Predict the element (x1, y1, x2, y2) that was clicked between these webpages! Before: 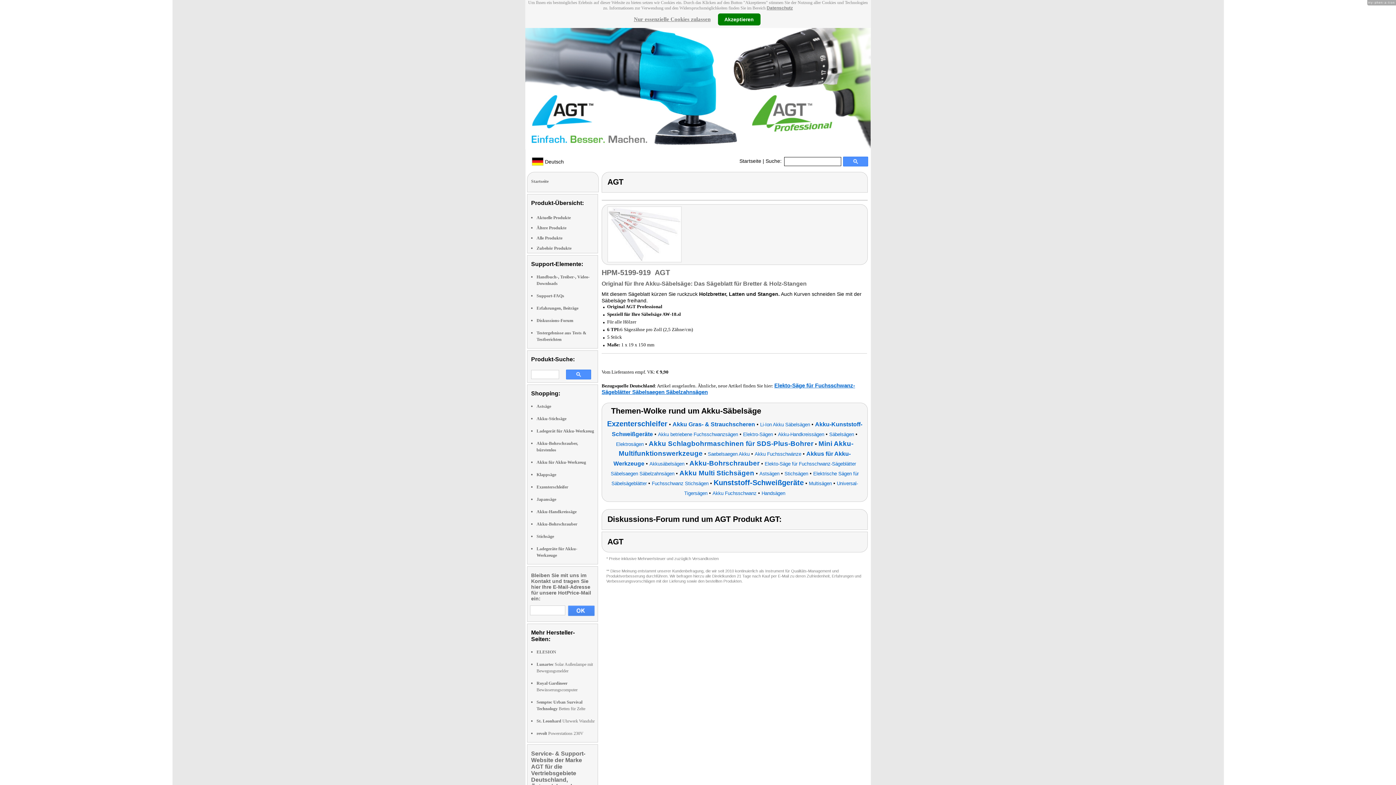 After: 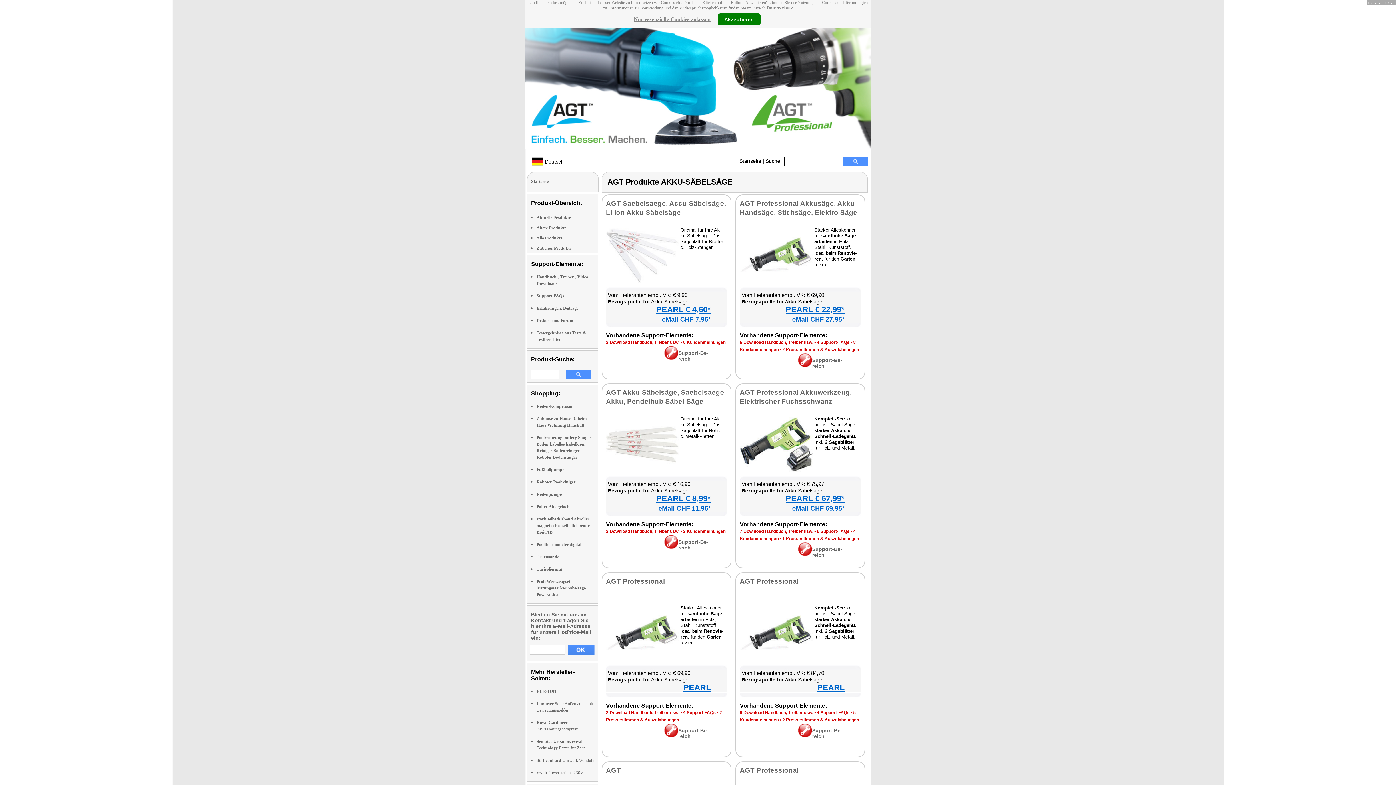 Action: bbox: (652, 480, 708, 486) label: Fuchsschwanz Stichsägen